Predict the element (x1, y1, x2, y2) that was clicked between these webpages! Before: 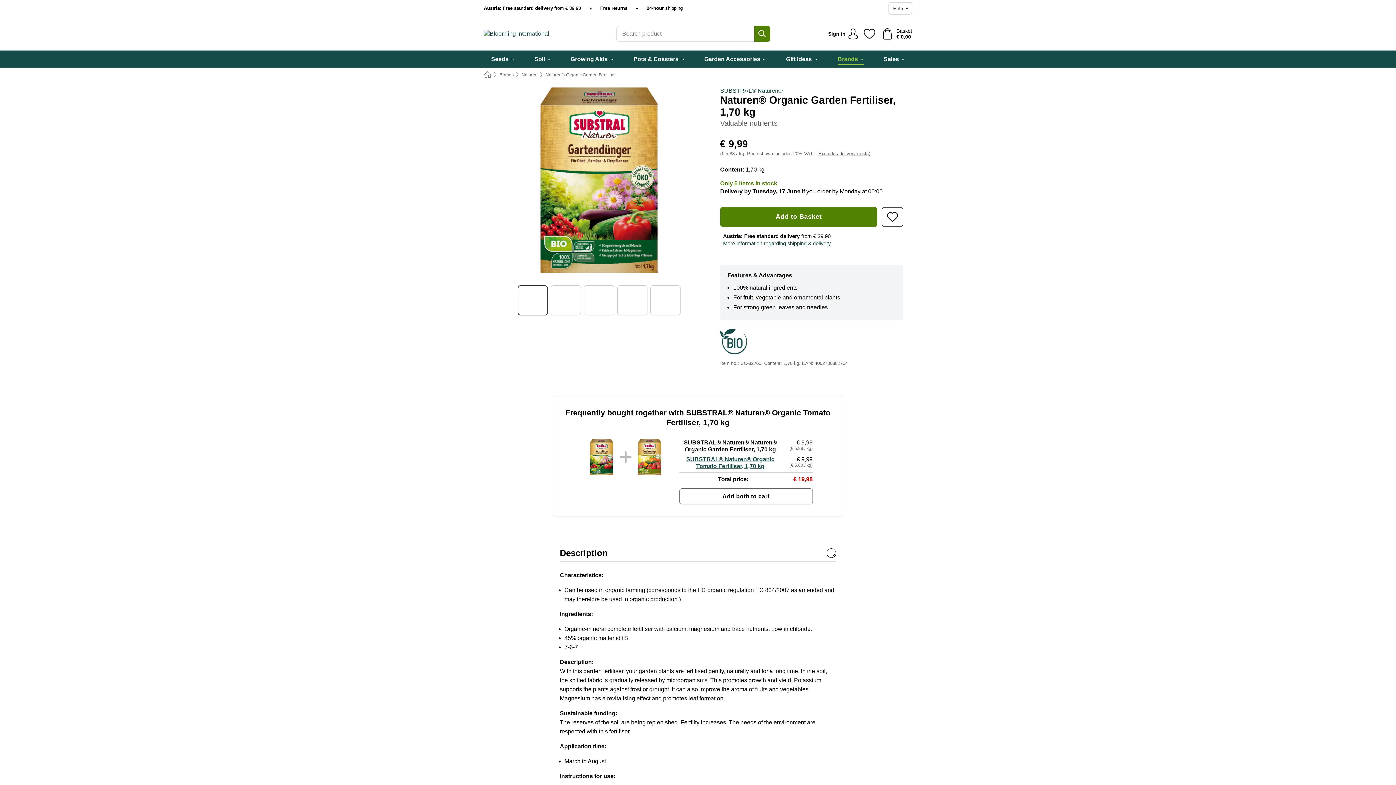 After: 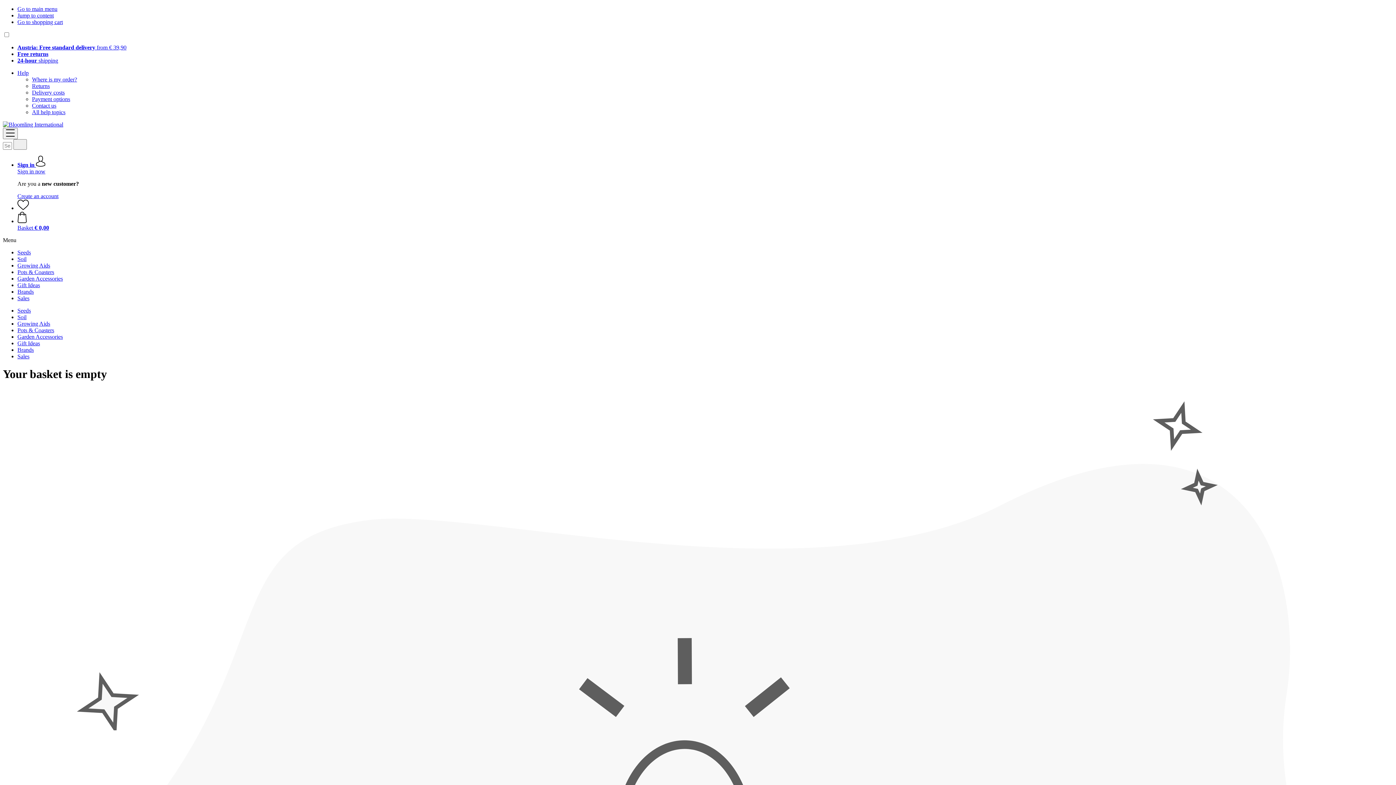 Action: label: Basket bbox: (880, 25, 915, 42)